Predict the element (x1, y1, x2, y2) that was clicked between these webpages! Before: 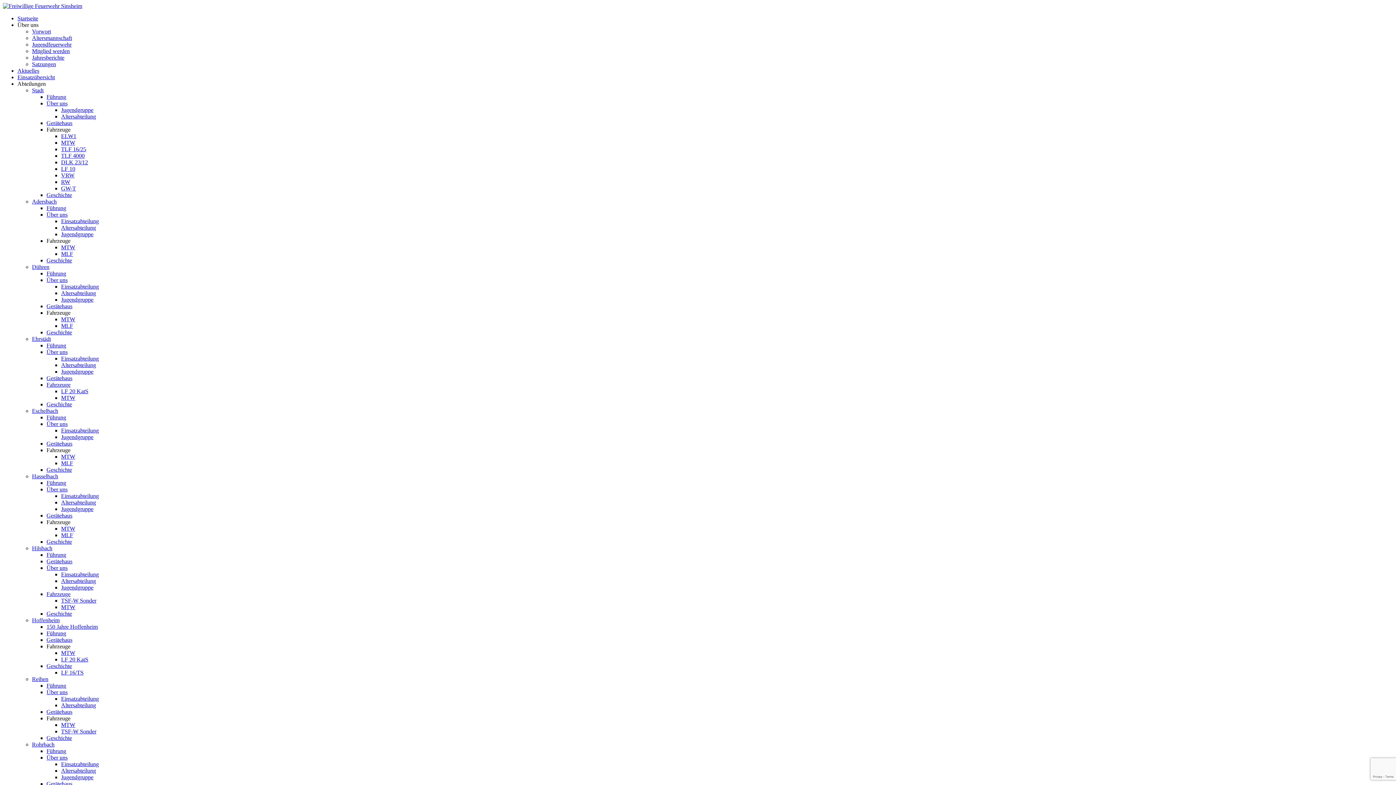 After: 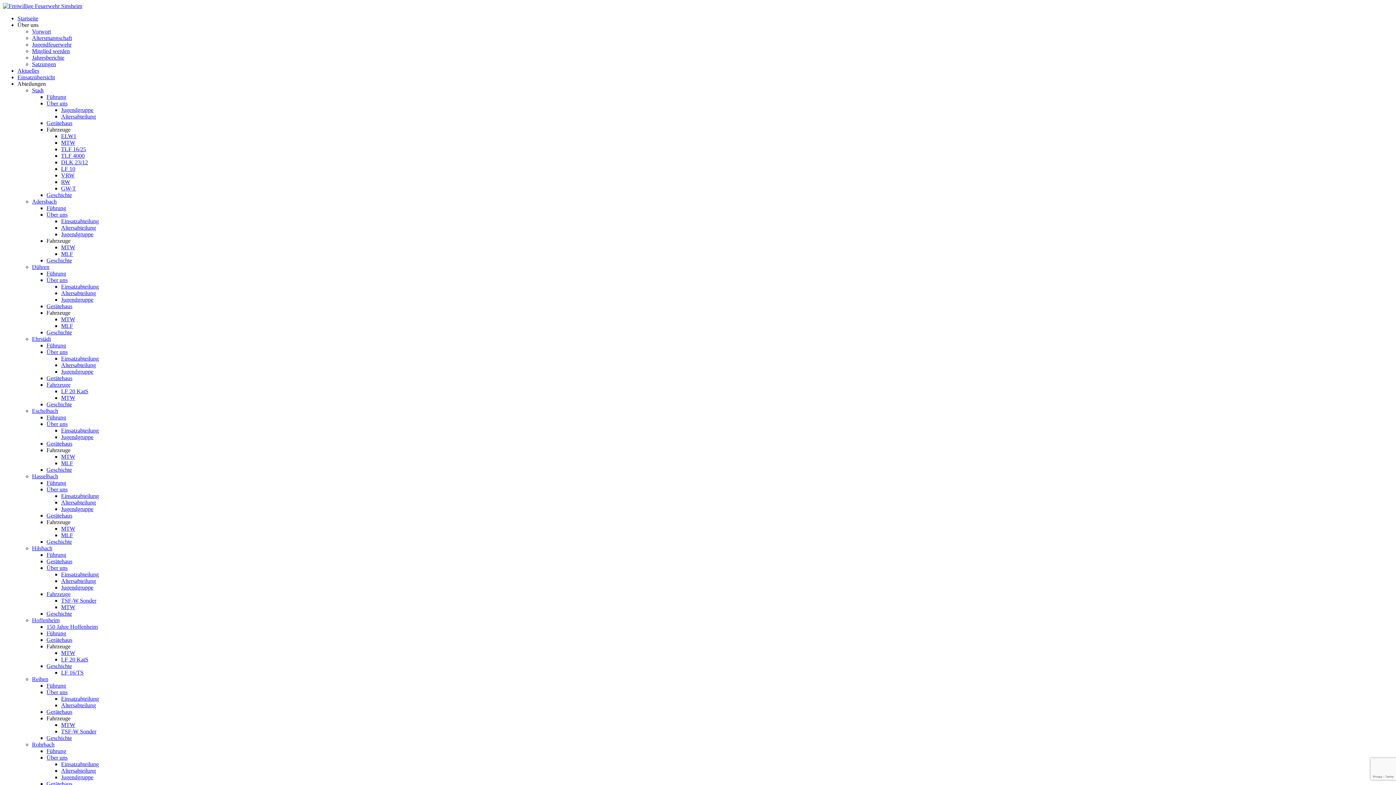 Action: label: Altersabteilung bbox: (61, 362, 96, 368)